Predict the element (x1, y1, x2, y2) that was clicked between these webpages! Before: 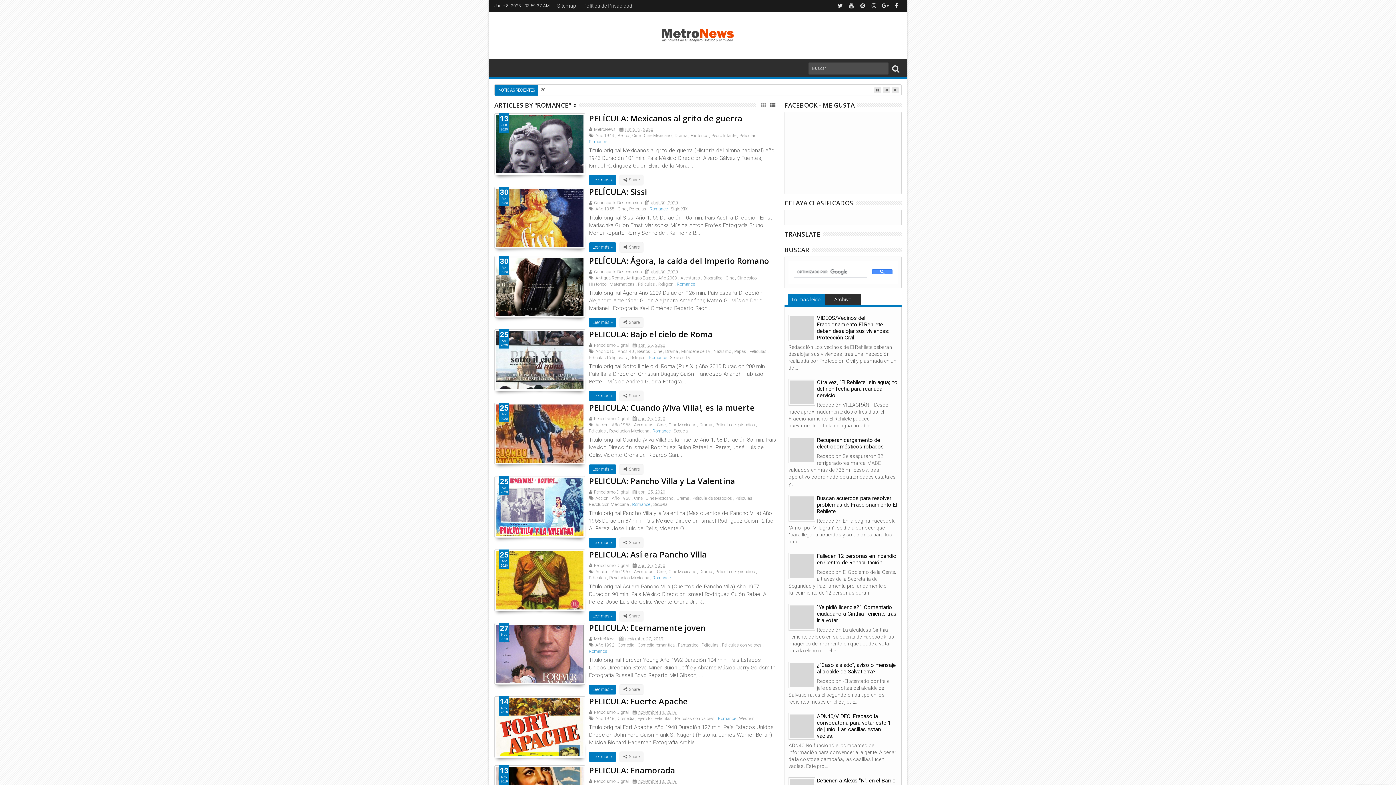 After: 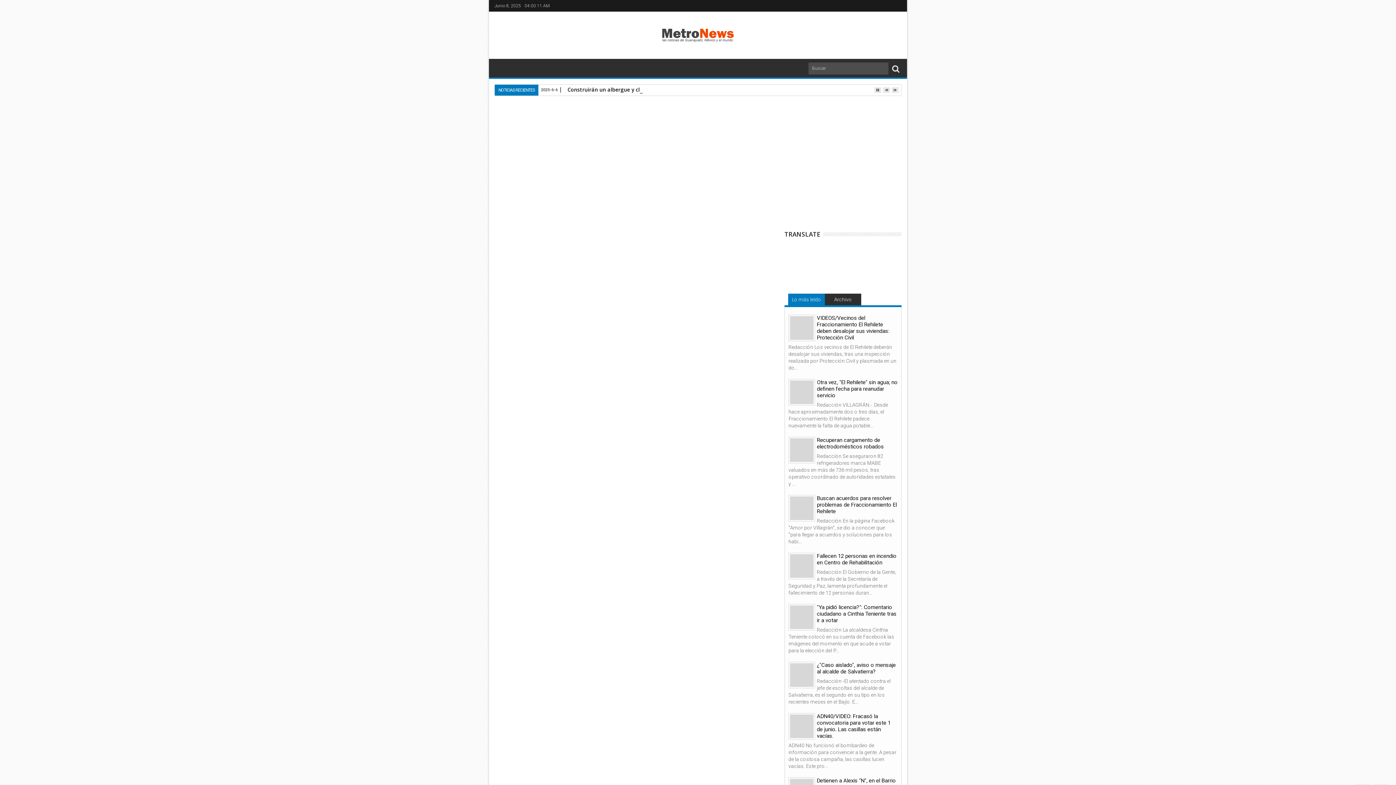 Action: bbox: (638, 710, 676, 715) label: noviembre 14, 2019